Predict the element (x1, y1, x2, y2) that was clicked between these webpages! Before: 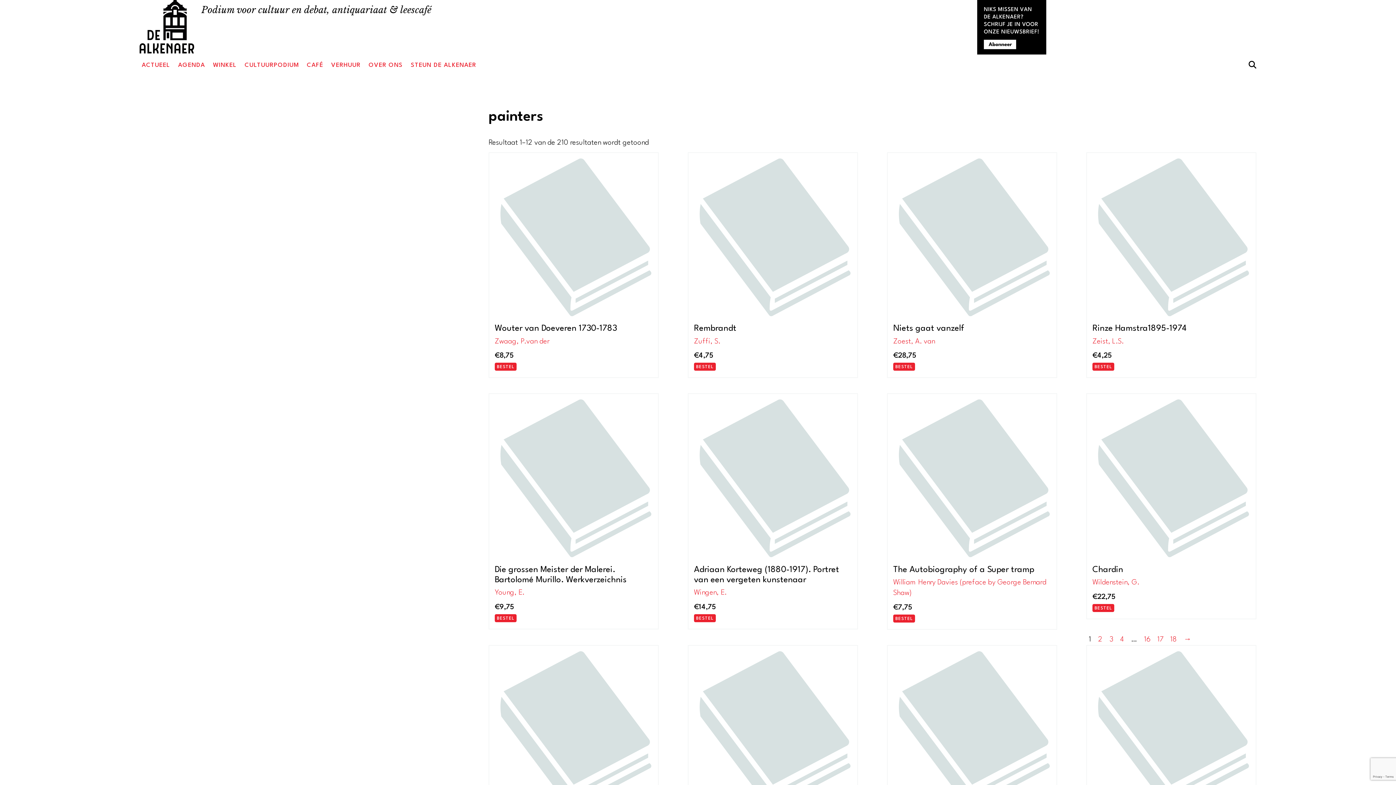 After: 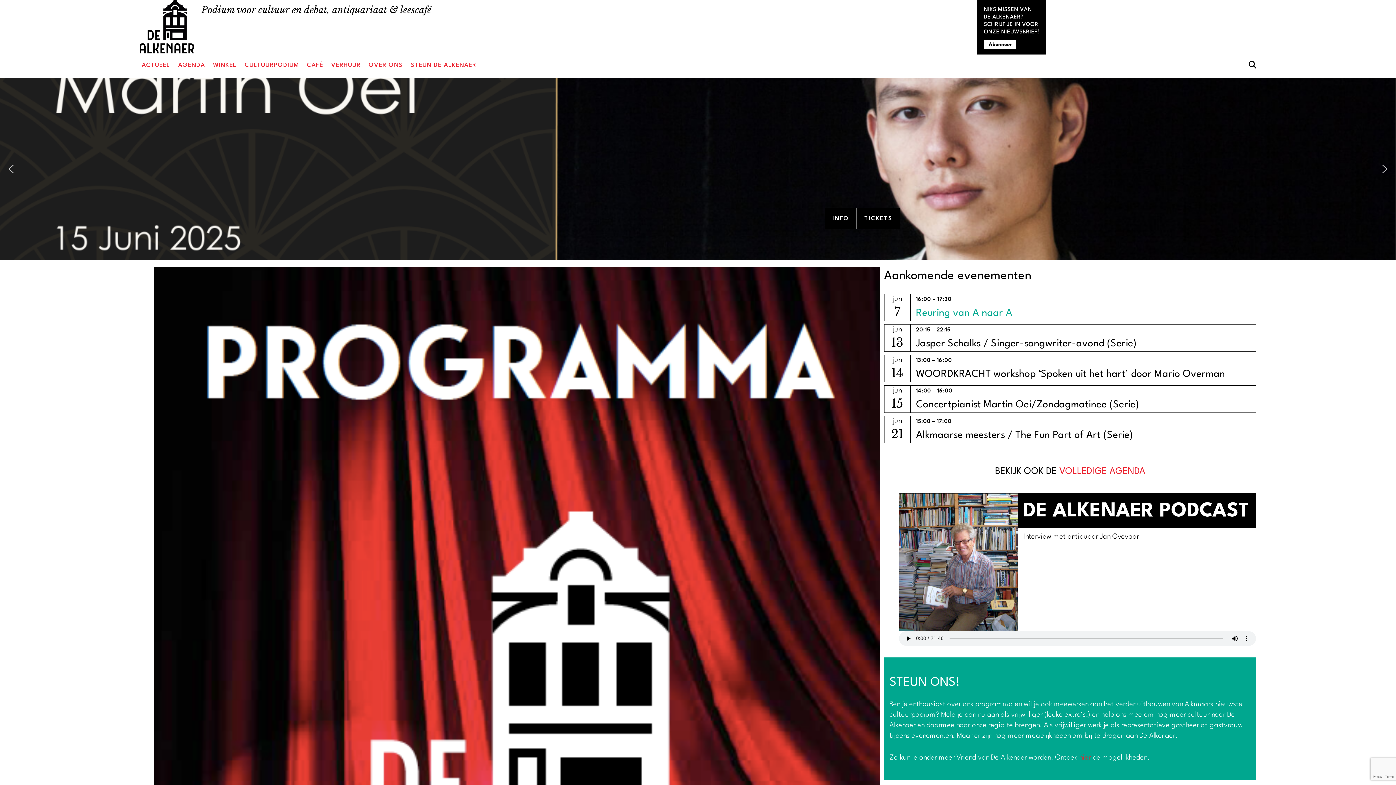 Action: bbox: (139, 0, 194, 54)